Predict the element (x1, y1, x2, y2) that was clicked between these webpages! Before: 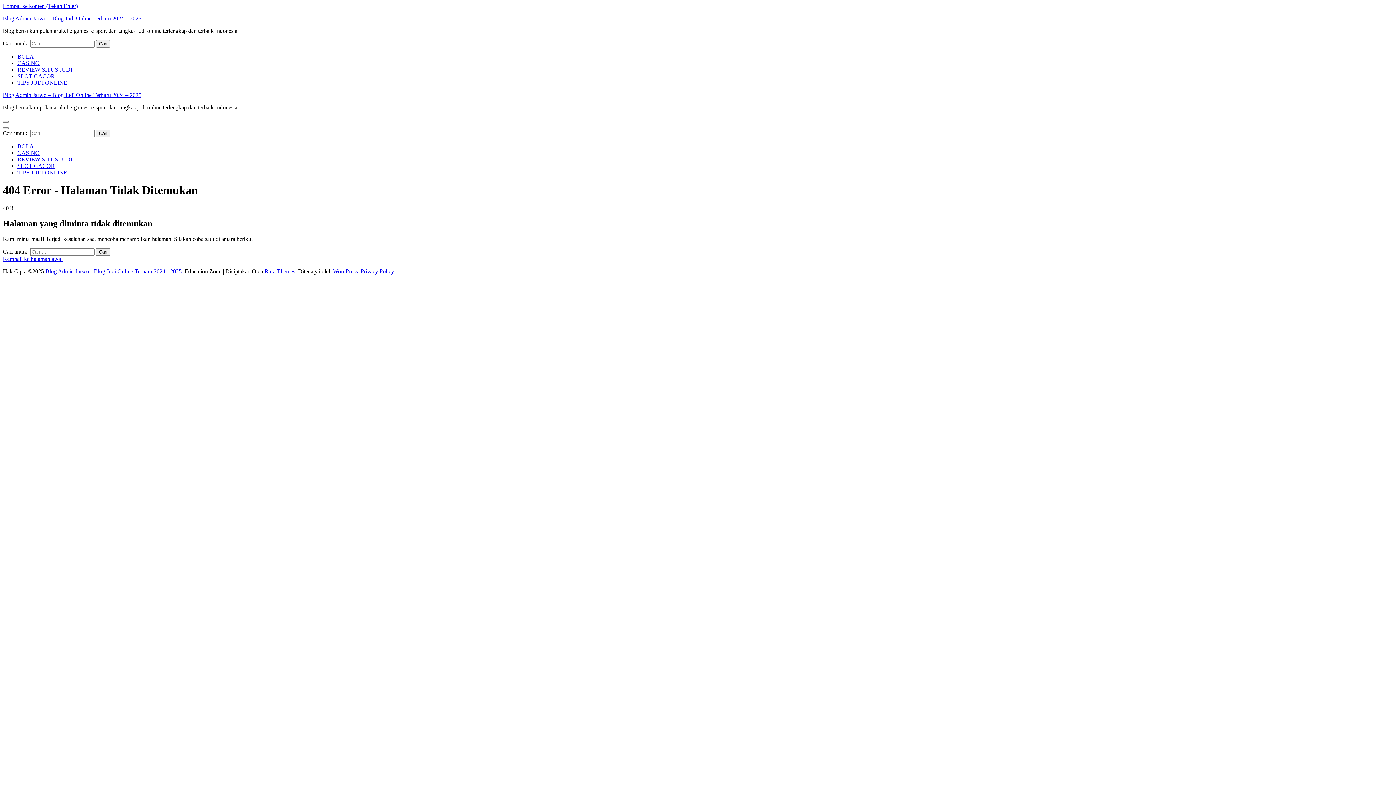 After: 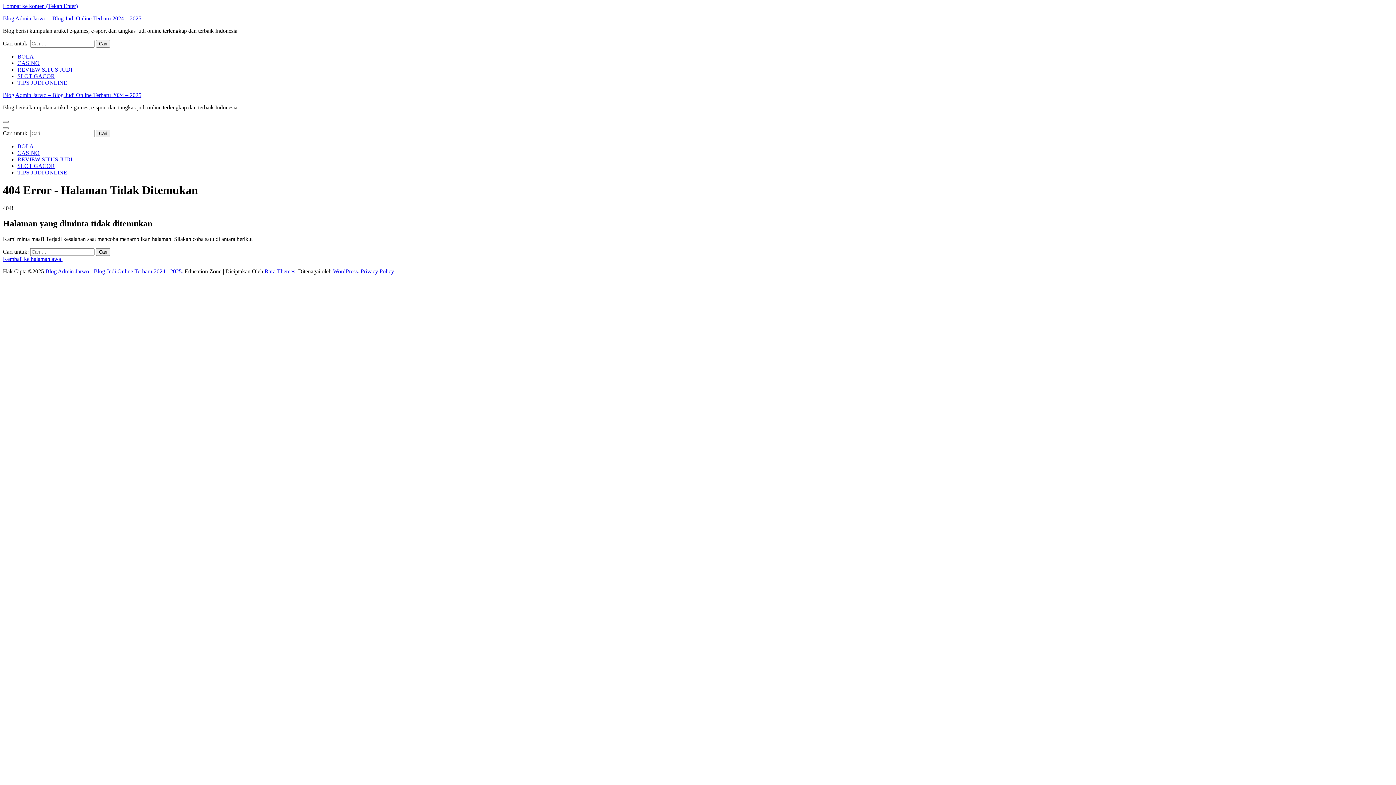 Action: label: Lompat ke konten (Tekan Enter) bbox: (2, 2, 77, 9)